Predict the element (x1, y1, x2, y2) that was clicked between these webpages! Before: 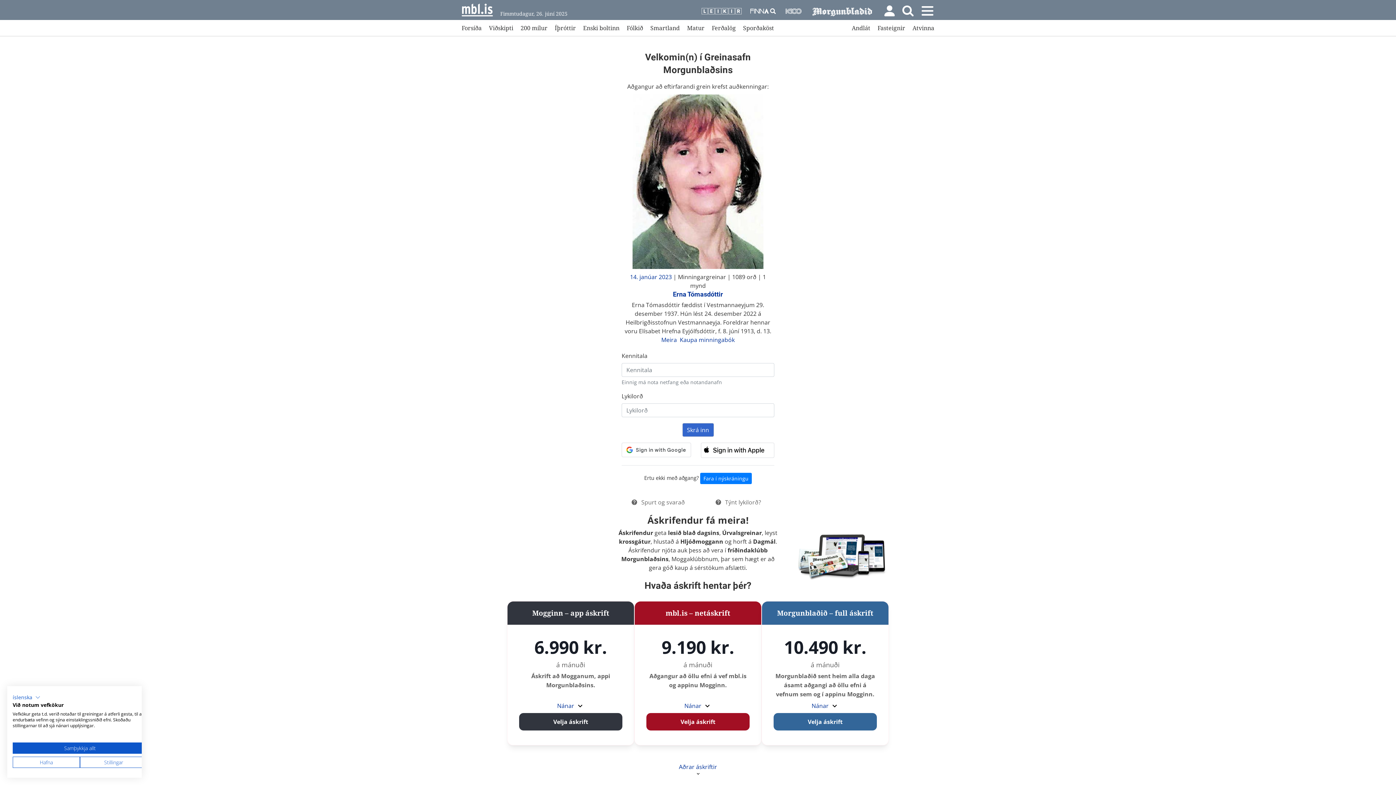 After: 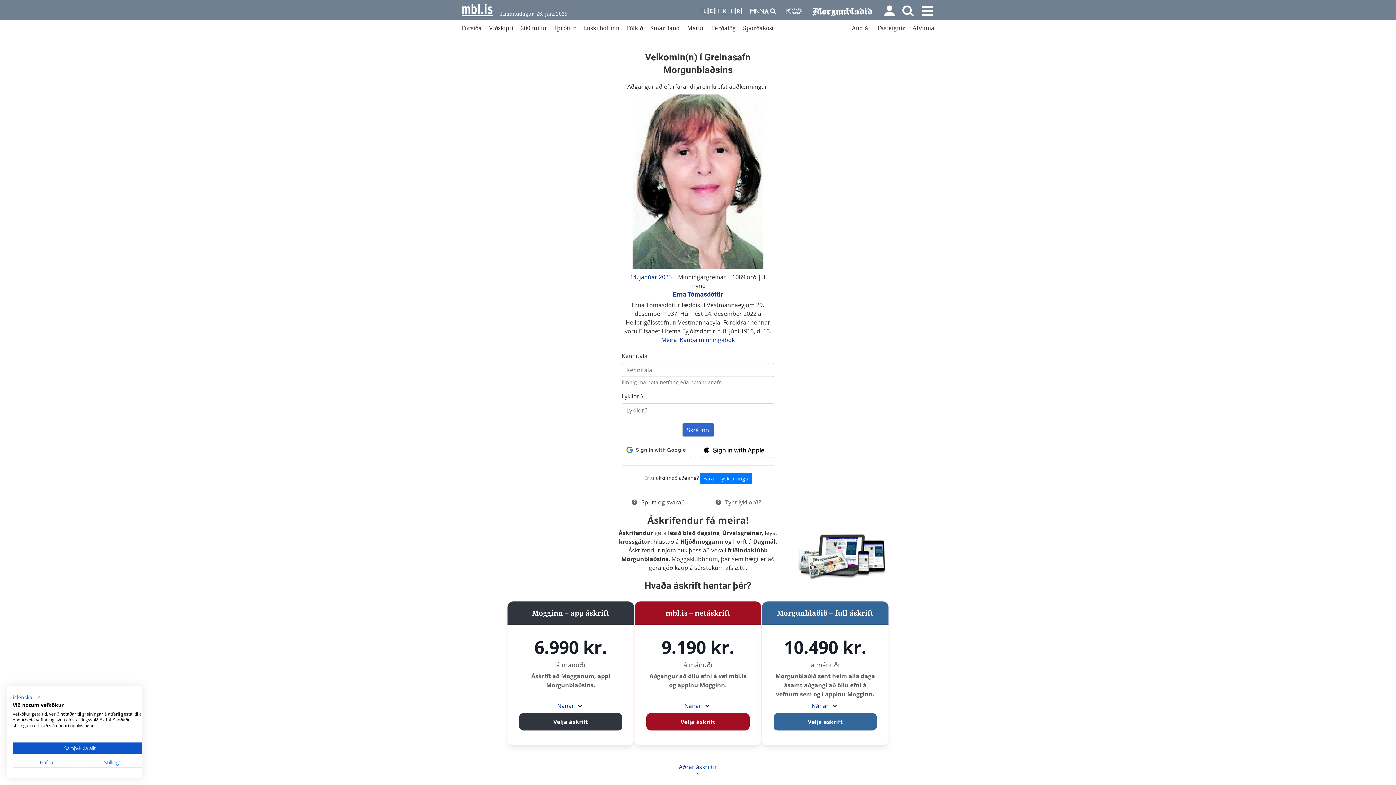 Action: bbox: (631, 497, 685, 505) label: Spurt og svarað